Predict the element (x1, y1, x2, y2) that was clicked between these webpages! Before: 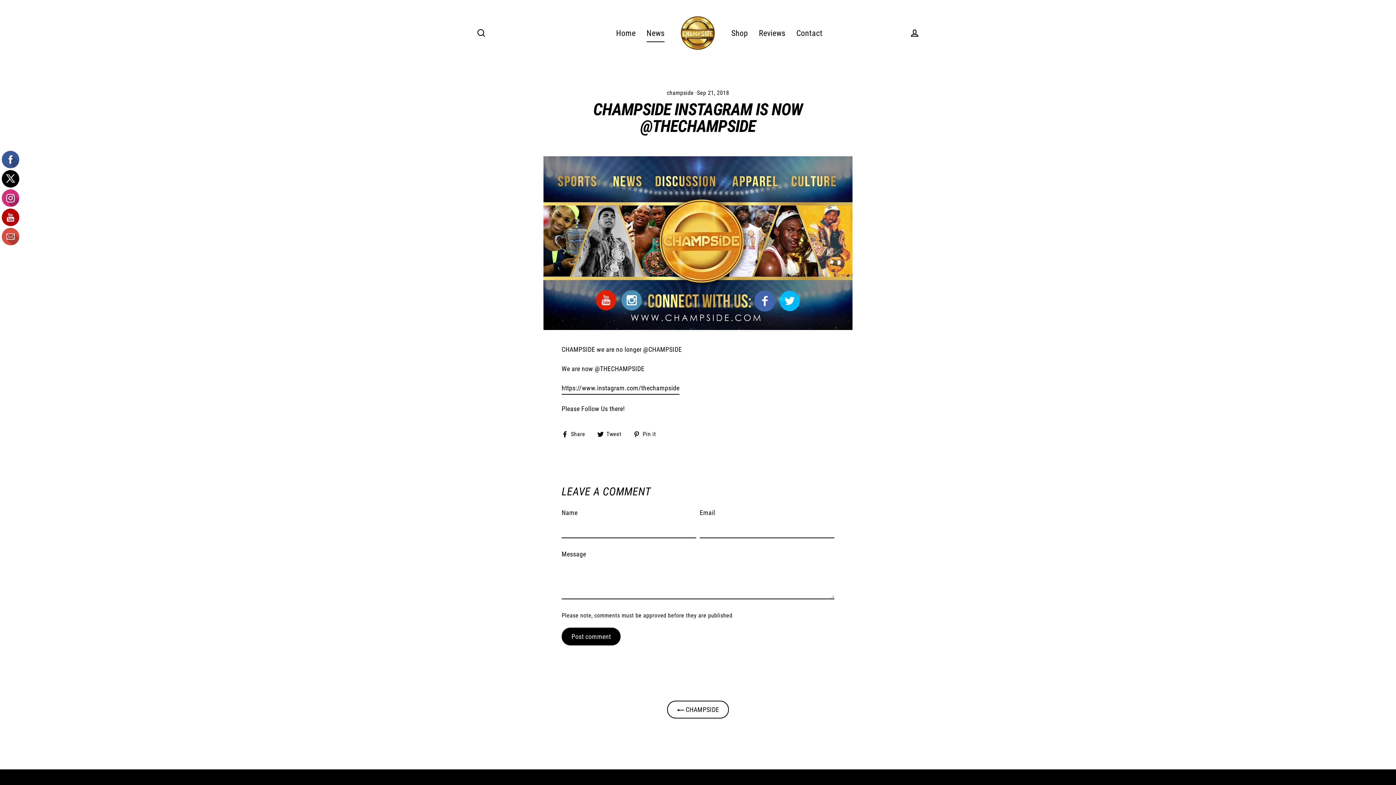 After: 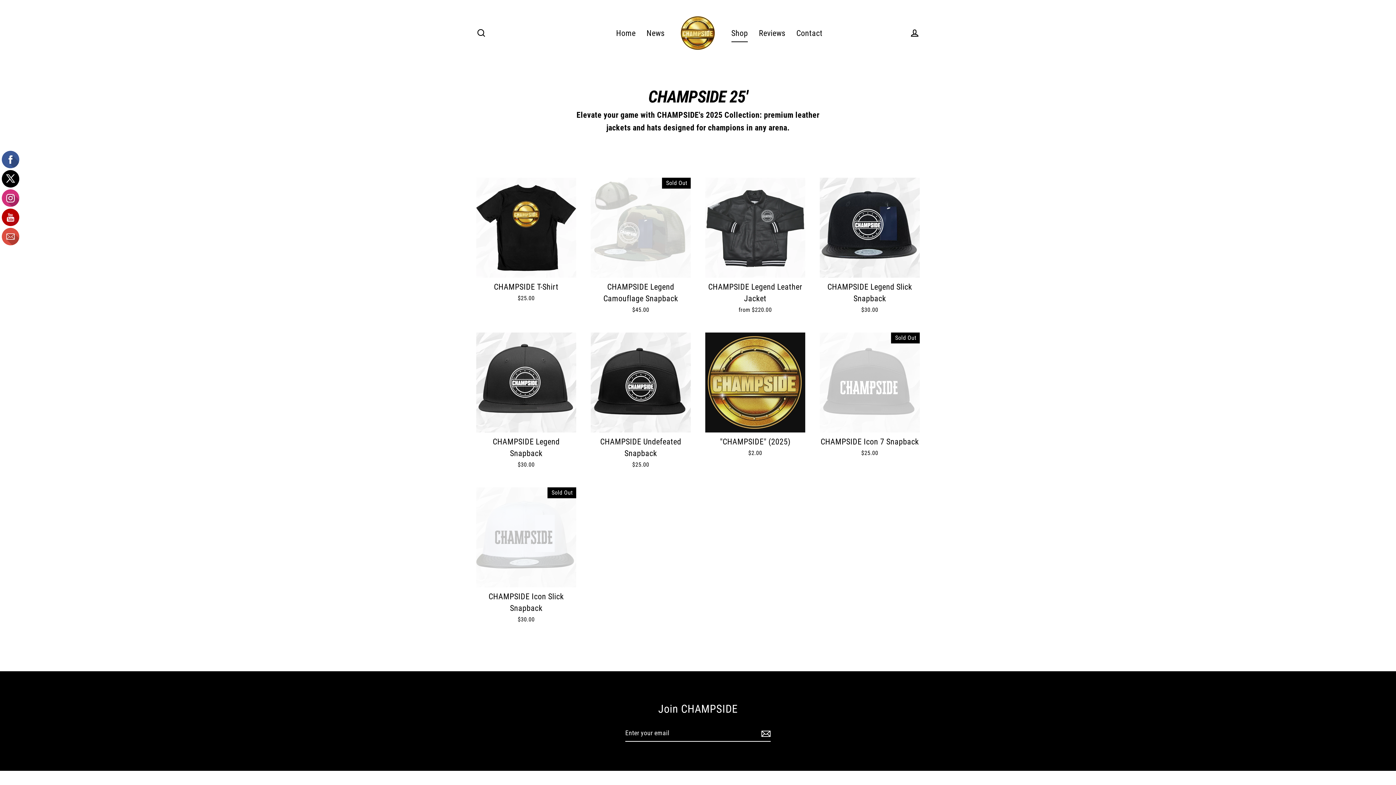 Action: label: Shop bbox: (726, 24, 753, 42)